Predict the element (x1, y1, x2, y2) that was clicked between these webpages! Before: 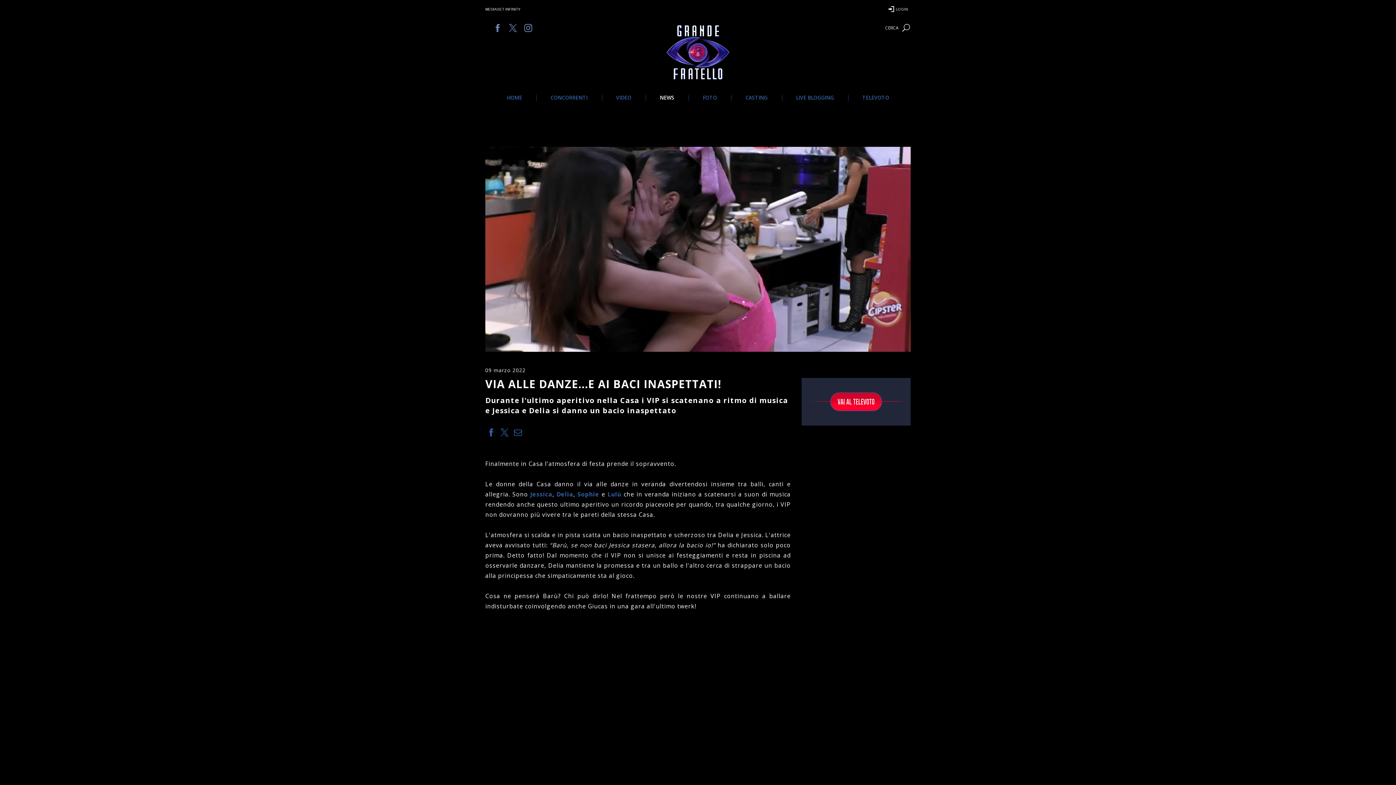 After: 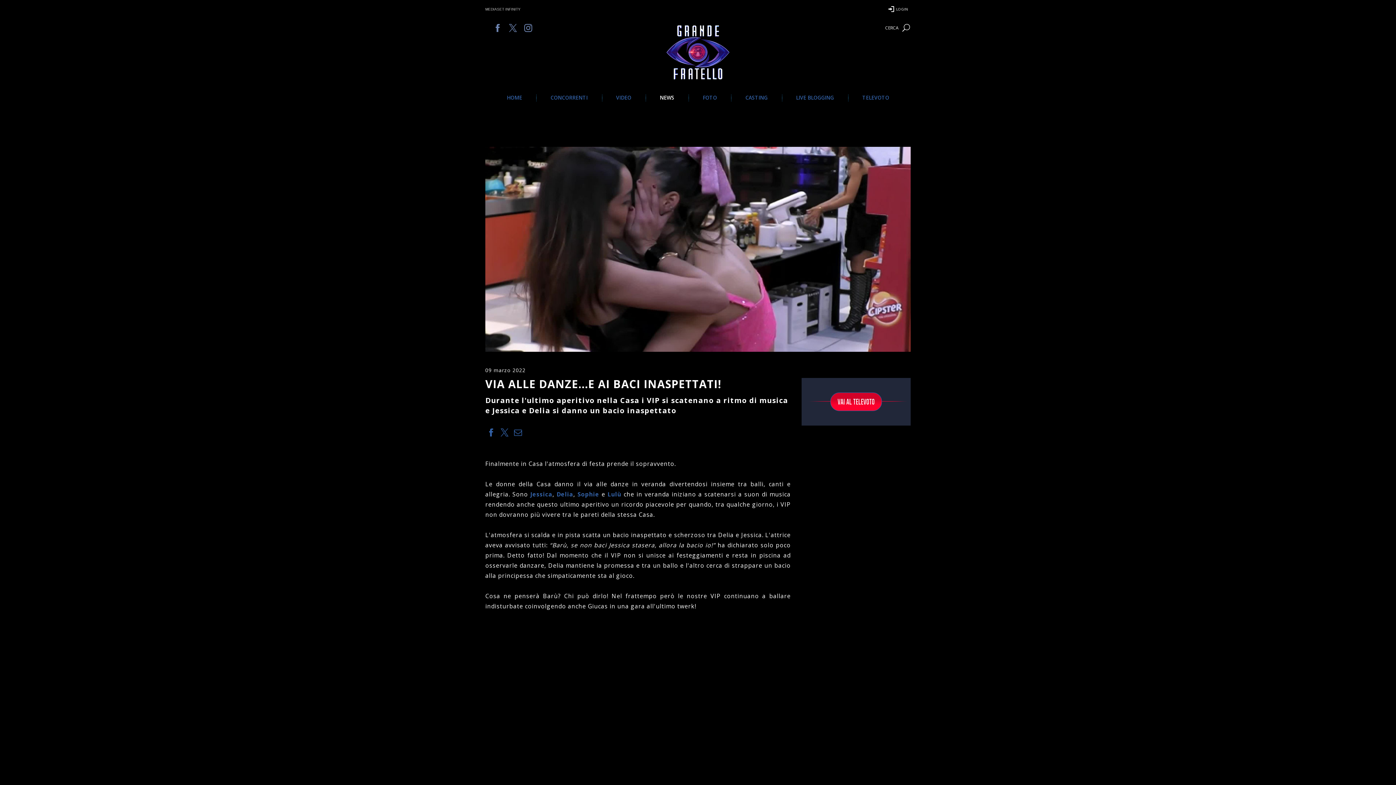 Action: bbox: (485, 7, 886, 11) label: MEDIASET INFINITY